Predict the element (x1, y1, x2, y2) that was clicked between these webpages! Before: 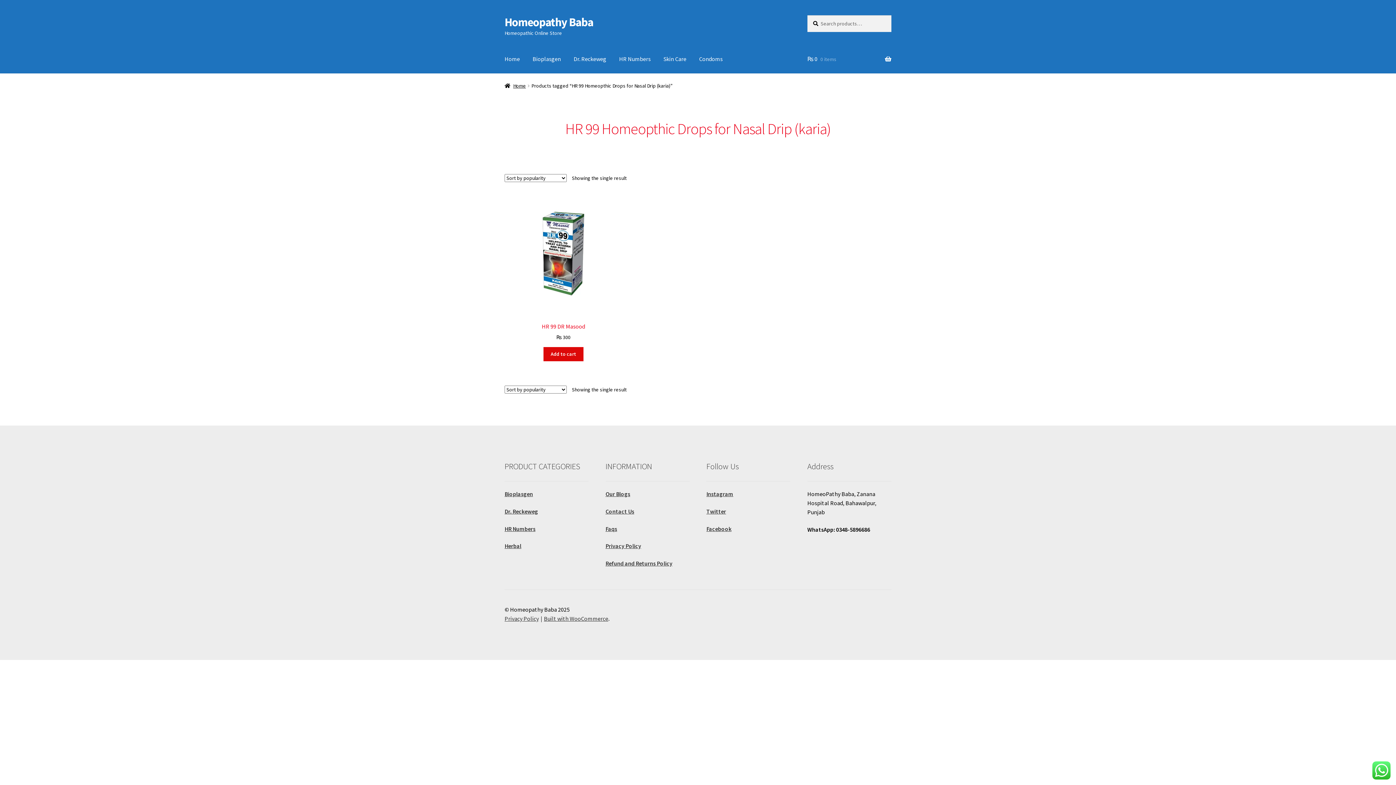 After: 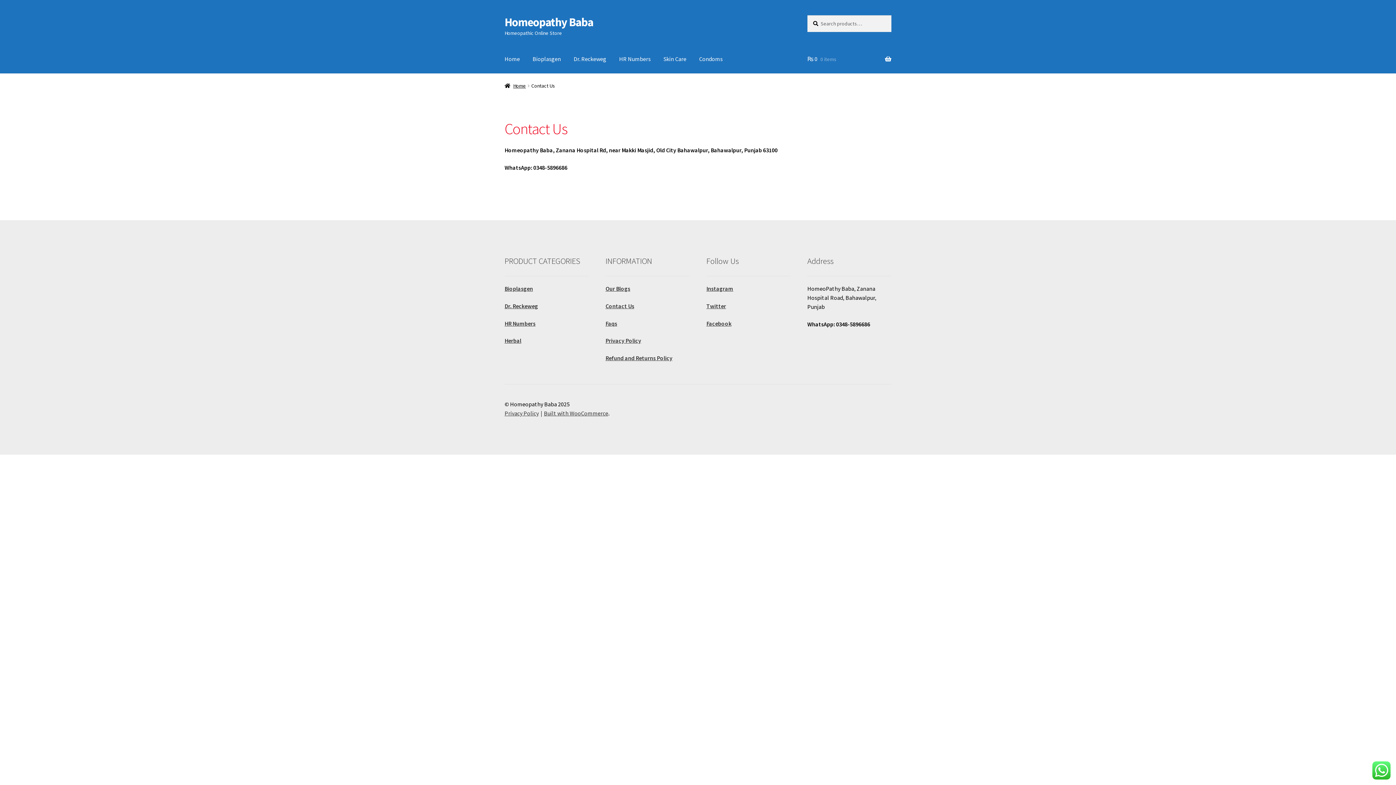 Action: bbox: (605, 507, 634, 515) label: Contact Us